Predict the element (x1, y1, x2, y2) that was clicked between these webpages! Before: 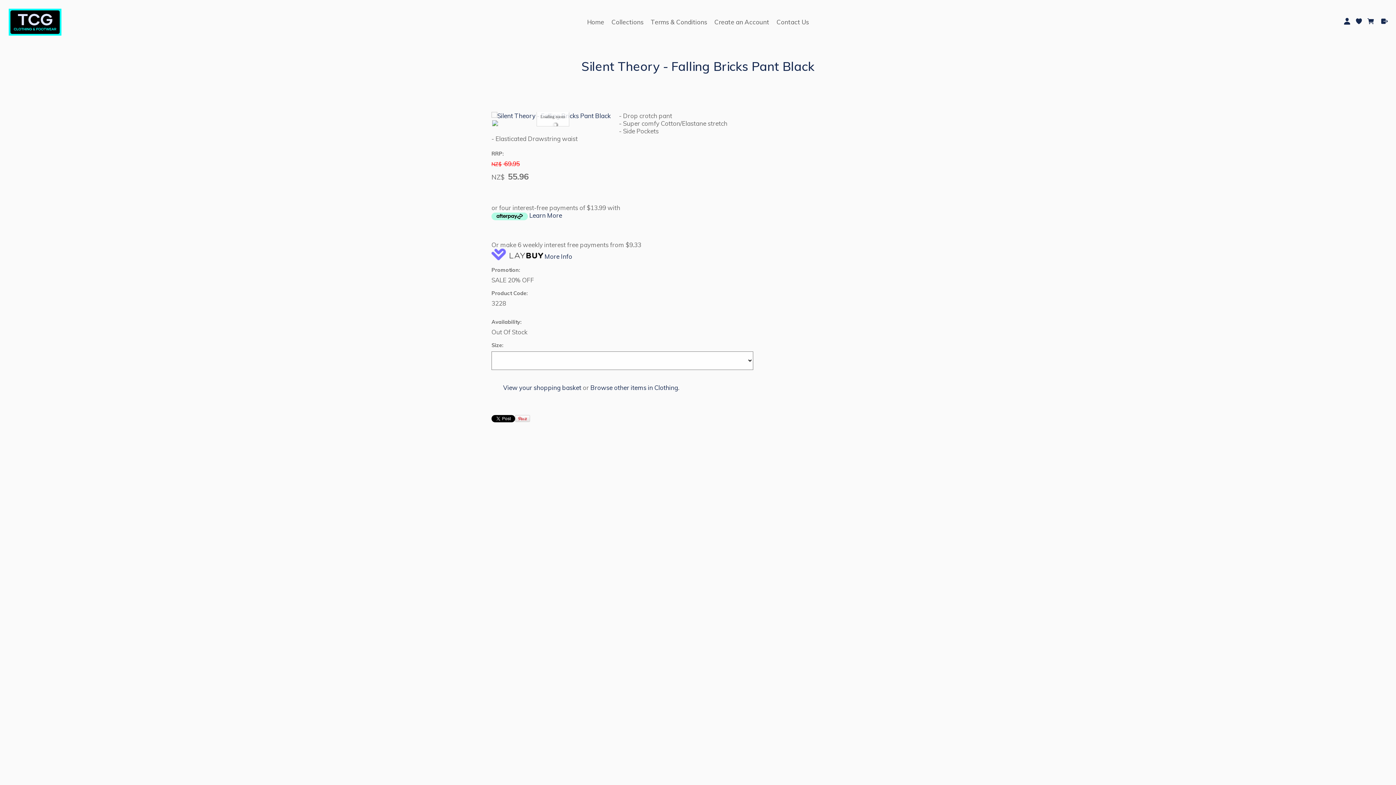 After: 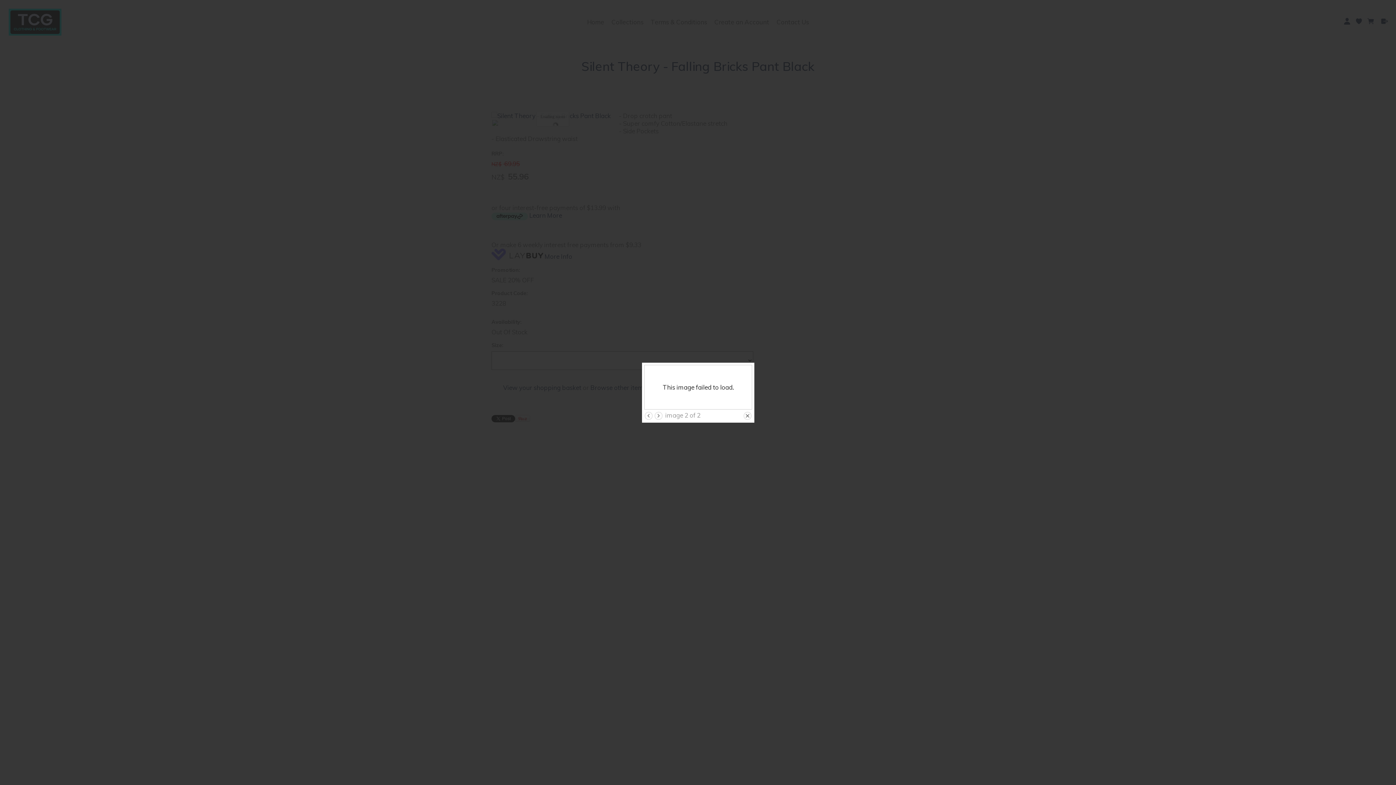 Action: bbox: (492, 119, 498, 127)